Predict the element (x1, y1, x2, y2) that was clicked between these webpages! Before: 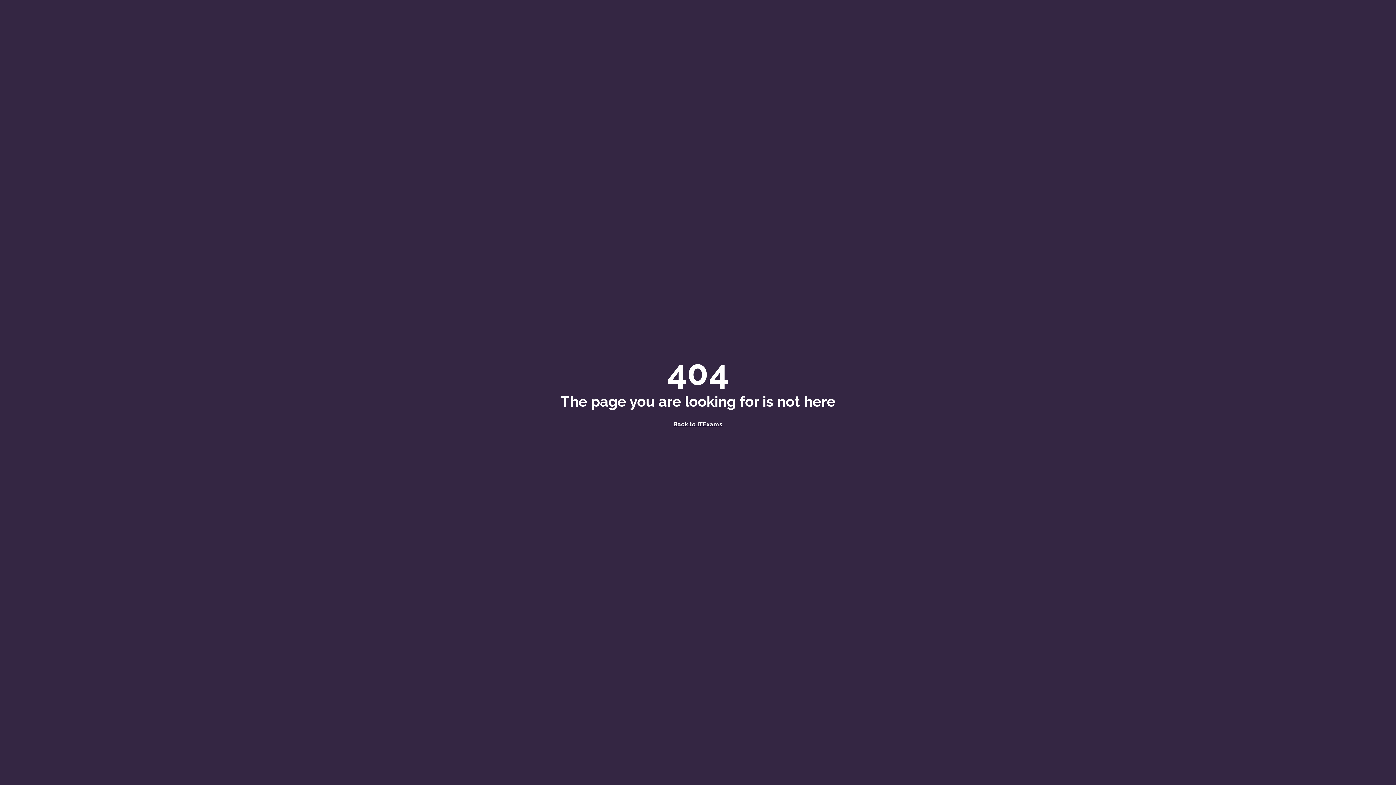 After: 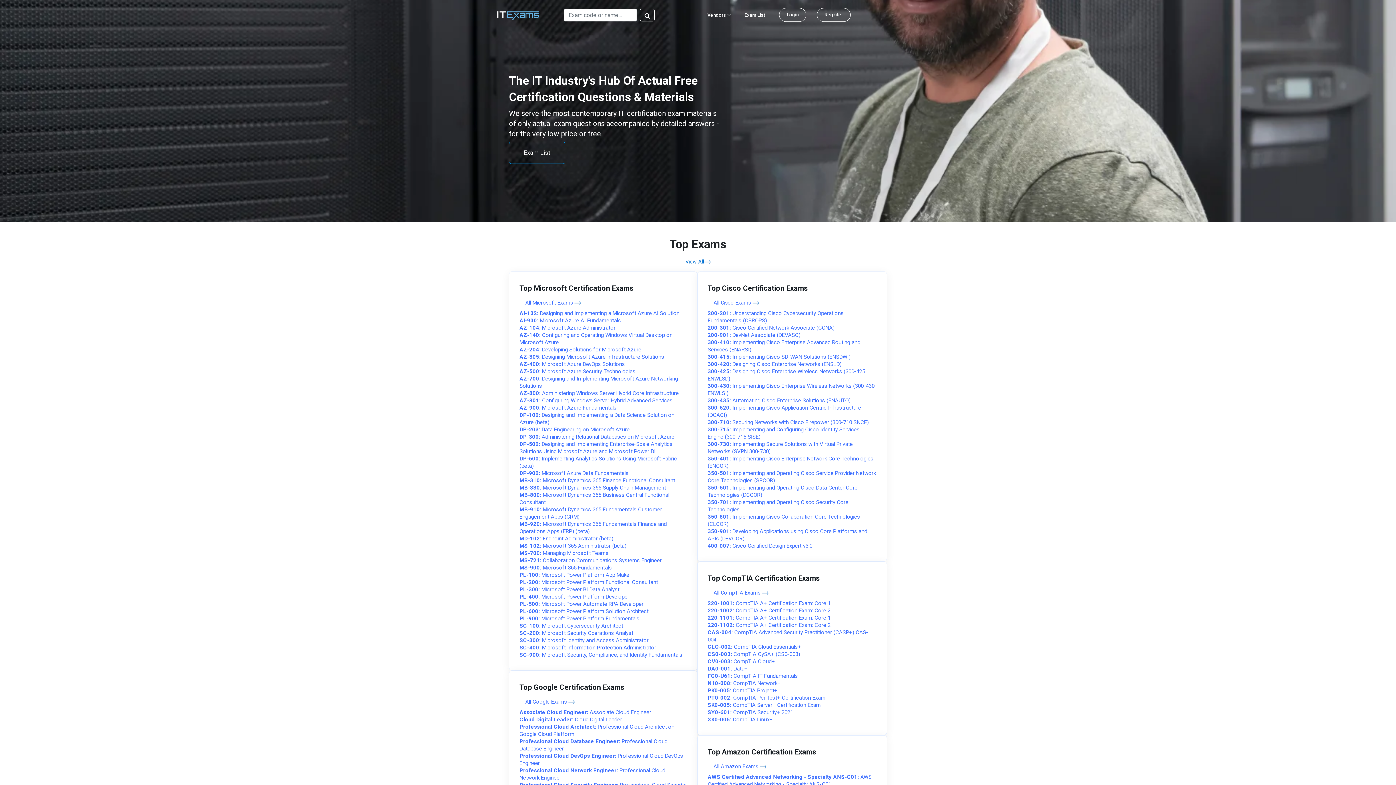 Action: bbox: (673, 421, 722, 428) label: Back to ITExams